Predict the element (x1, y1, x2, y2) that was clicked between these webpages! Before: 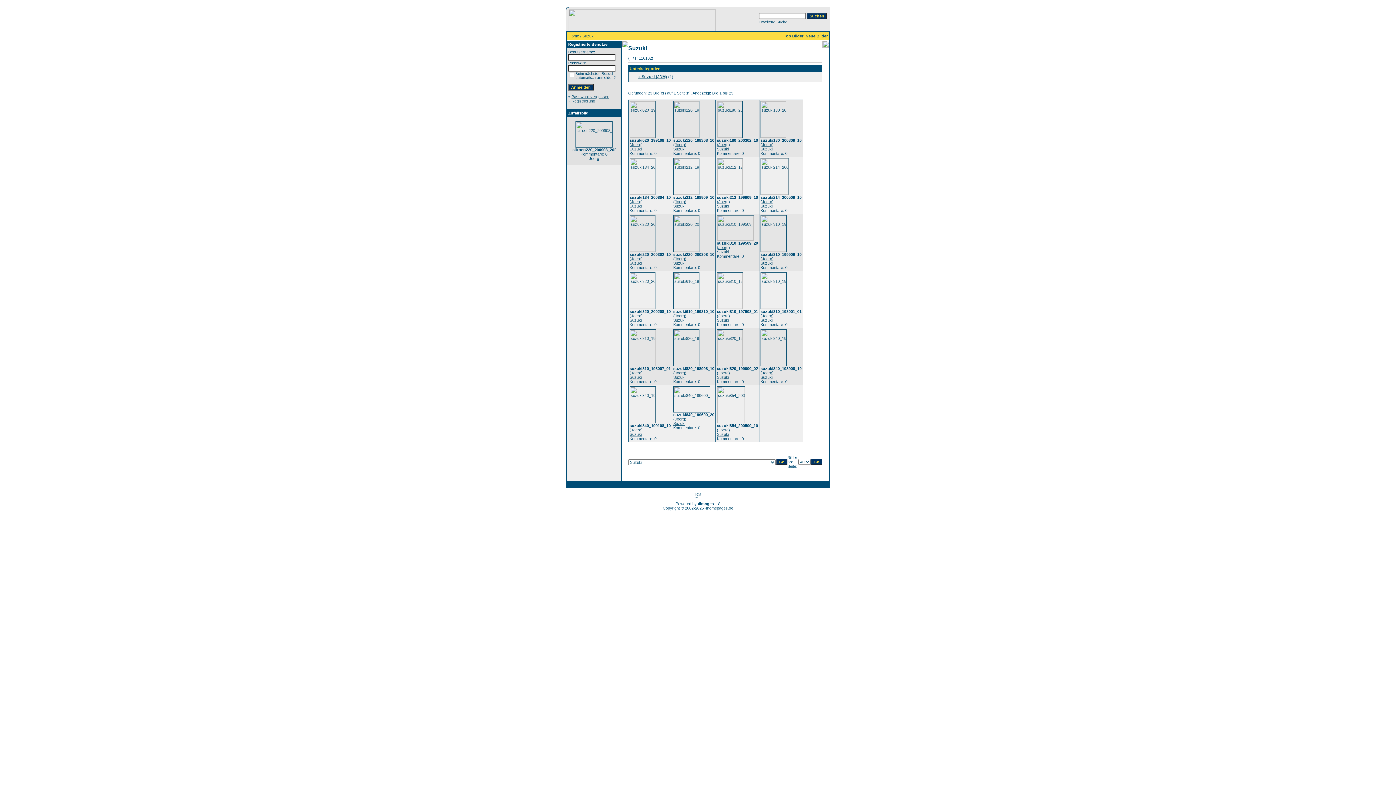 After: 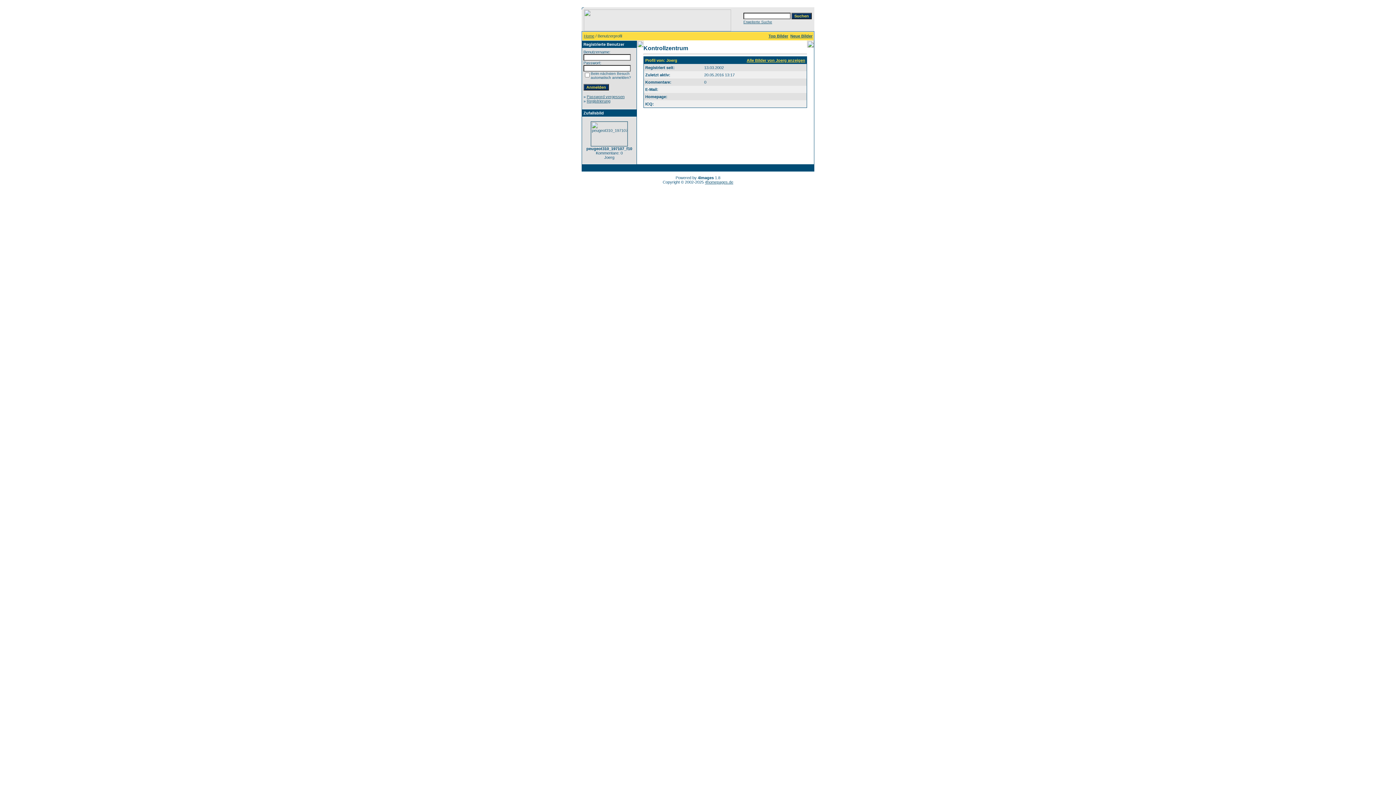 Action: bbox: (718, 199, 728, 204) label: Joerg